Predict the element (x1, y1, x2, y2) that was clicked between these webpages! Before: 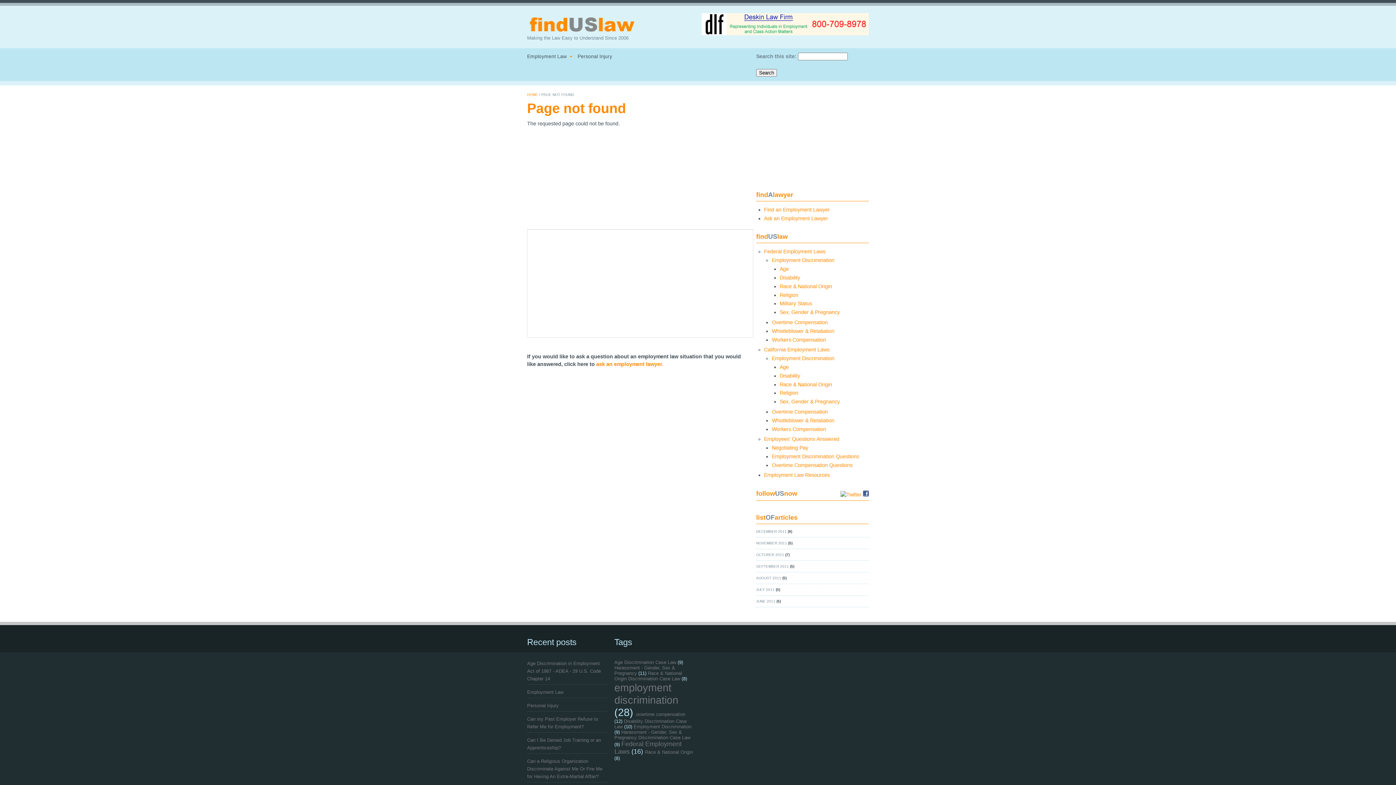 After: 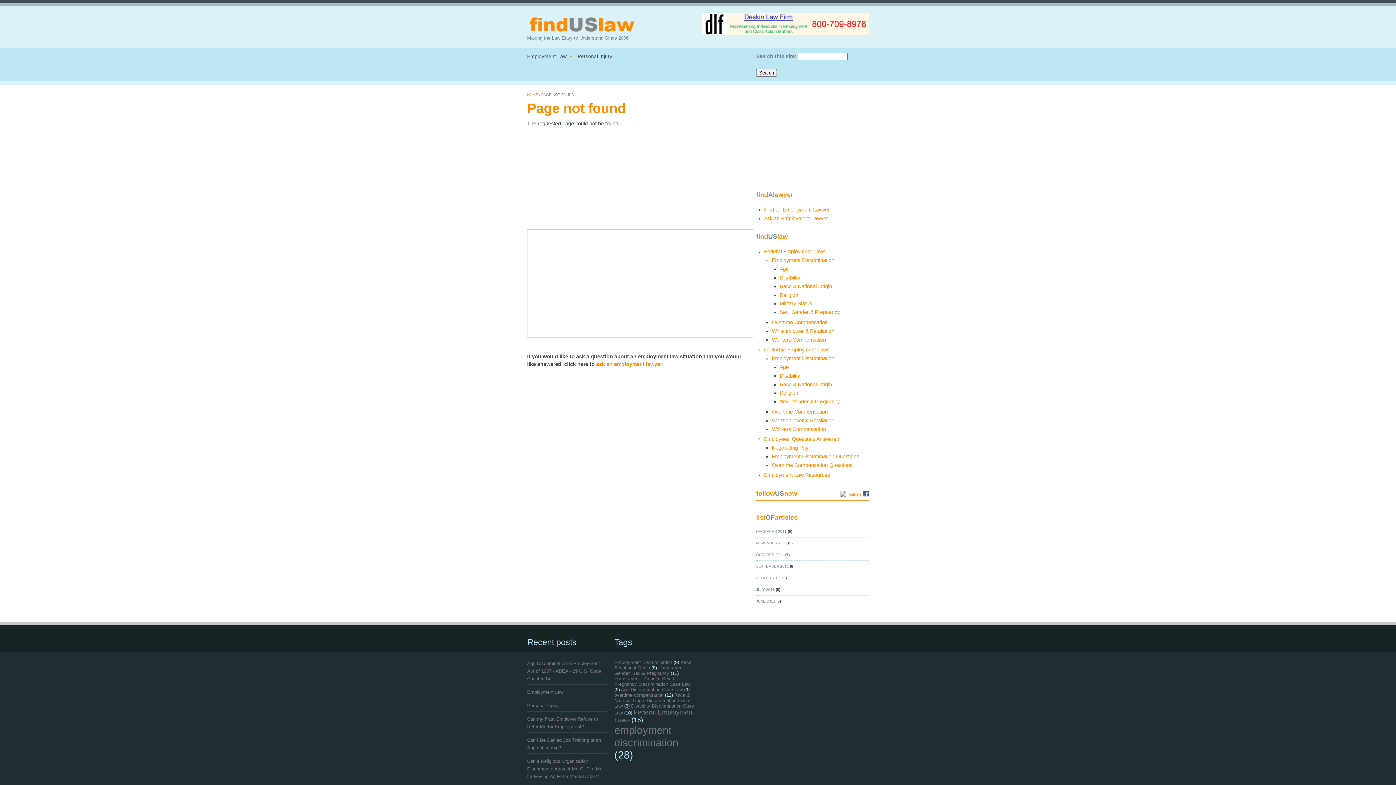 Action: label: overtime compensation bbox: (636, 711, 685, 717)